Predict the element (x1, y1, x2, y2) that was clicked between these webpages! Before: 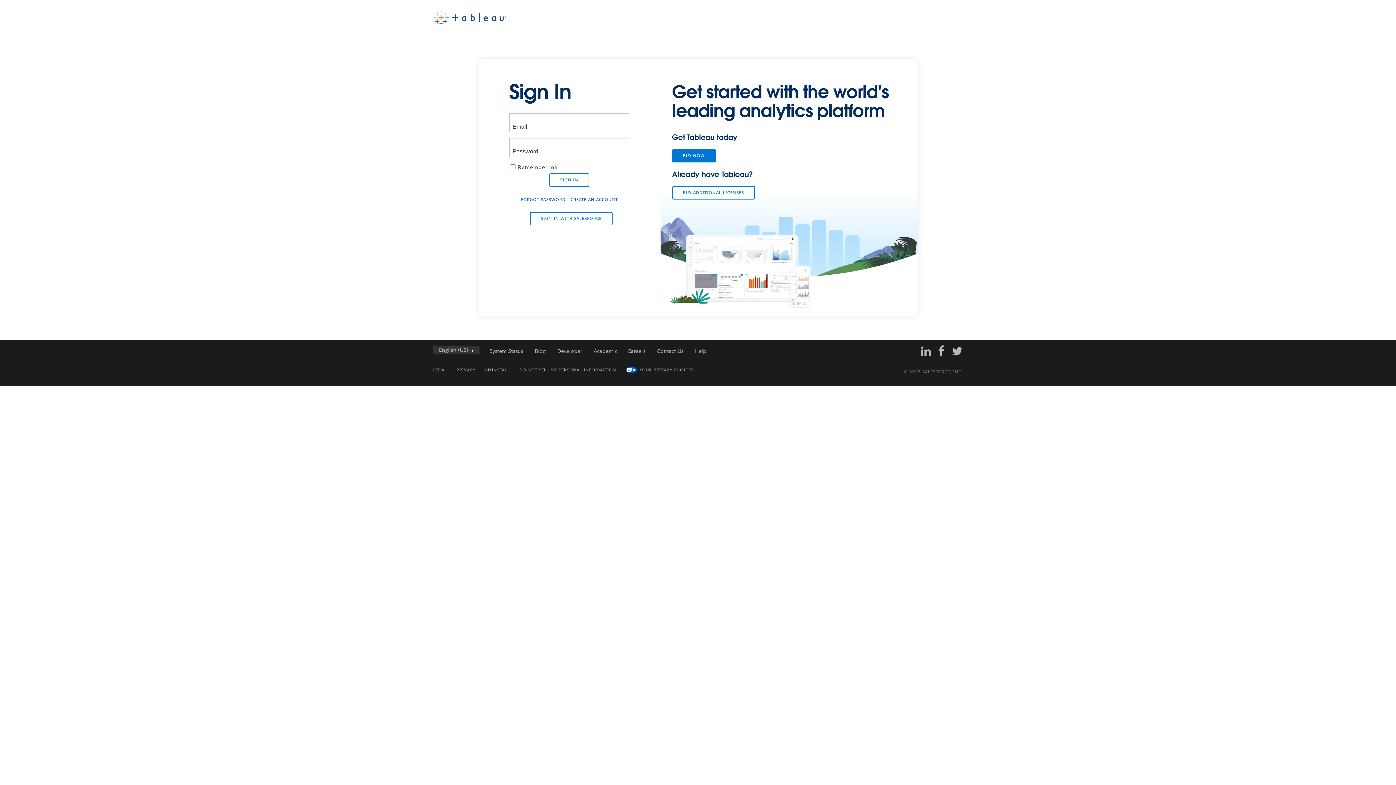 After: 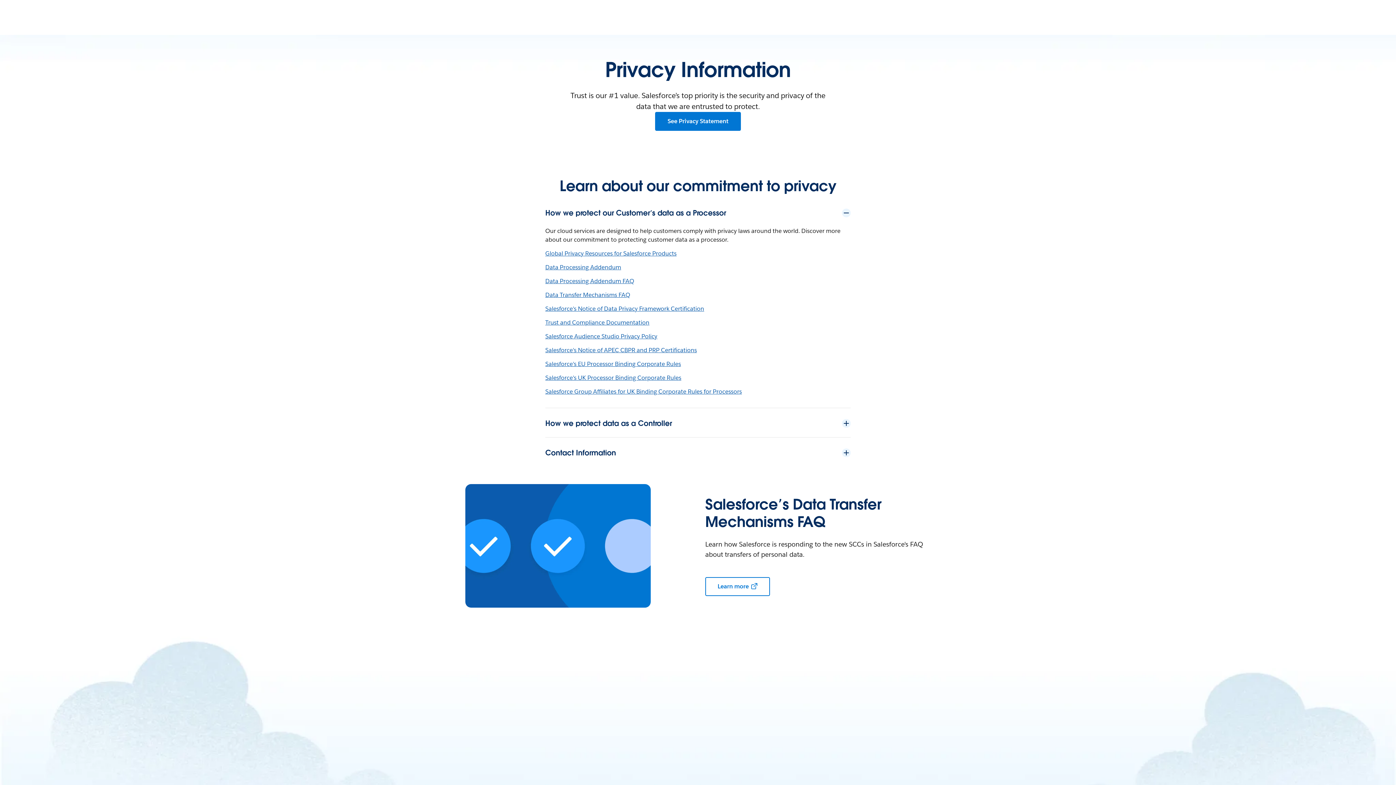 Action: bbox: (456, 367, 475, 373) label: PRIVACY